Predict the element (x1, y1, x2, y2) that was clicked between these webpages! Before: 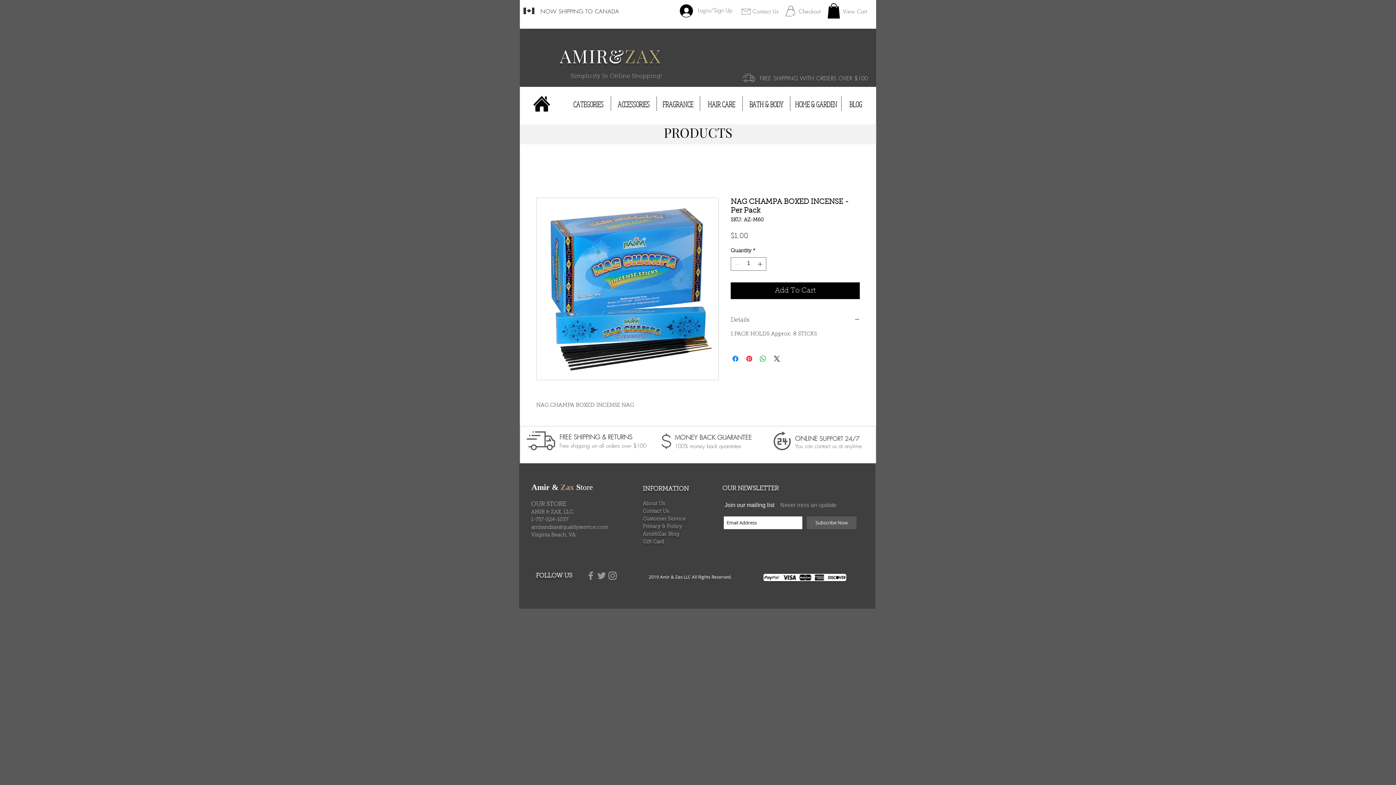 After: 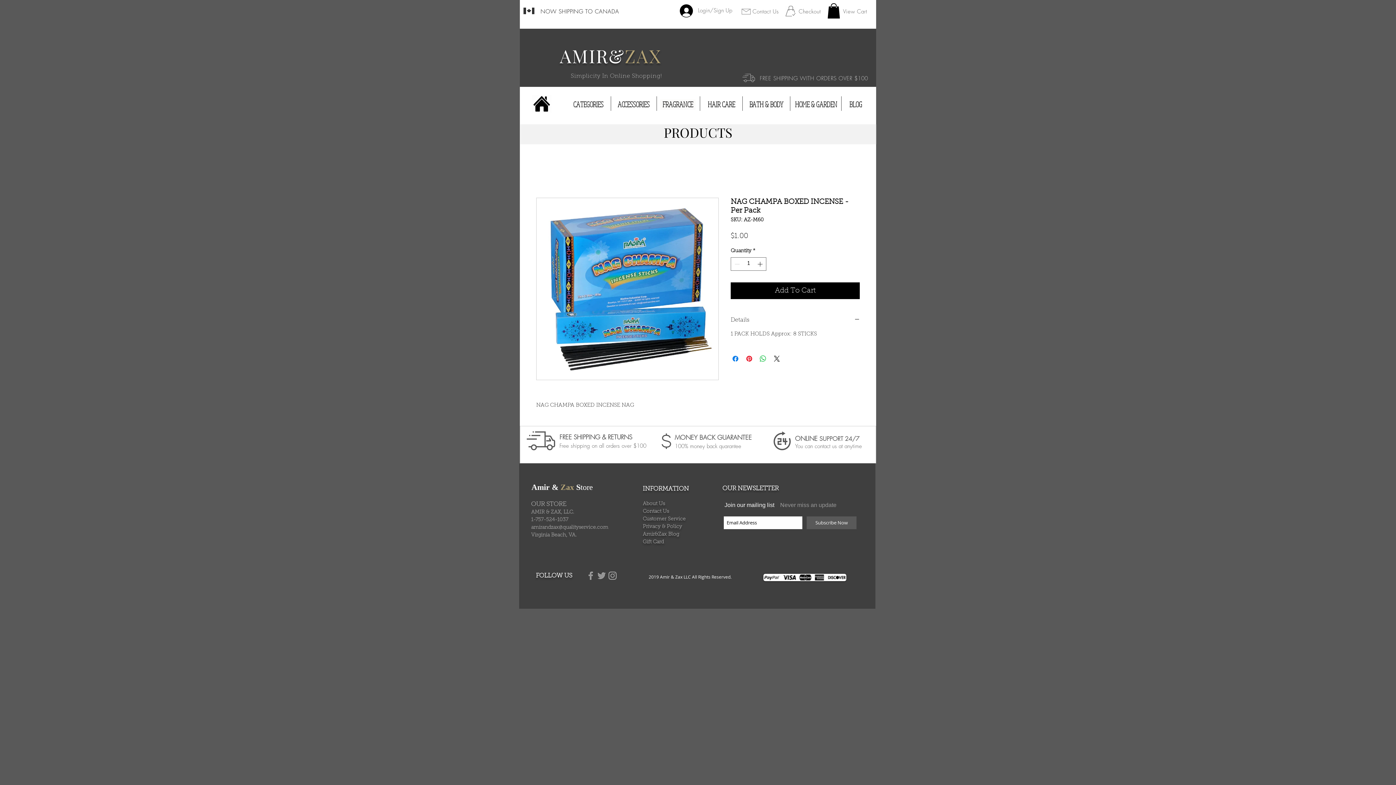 Action: bbox: (607, 570, 618, 581) label: Grey Instagram Icon